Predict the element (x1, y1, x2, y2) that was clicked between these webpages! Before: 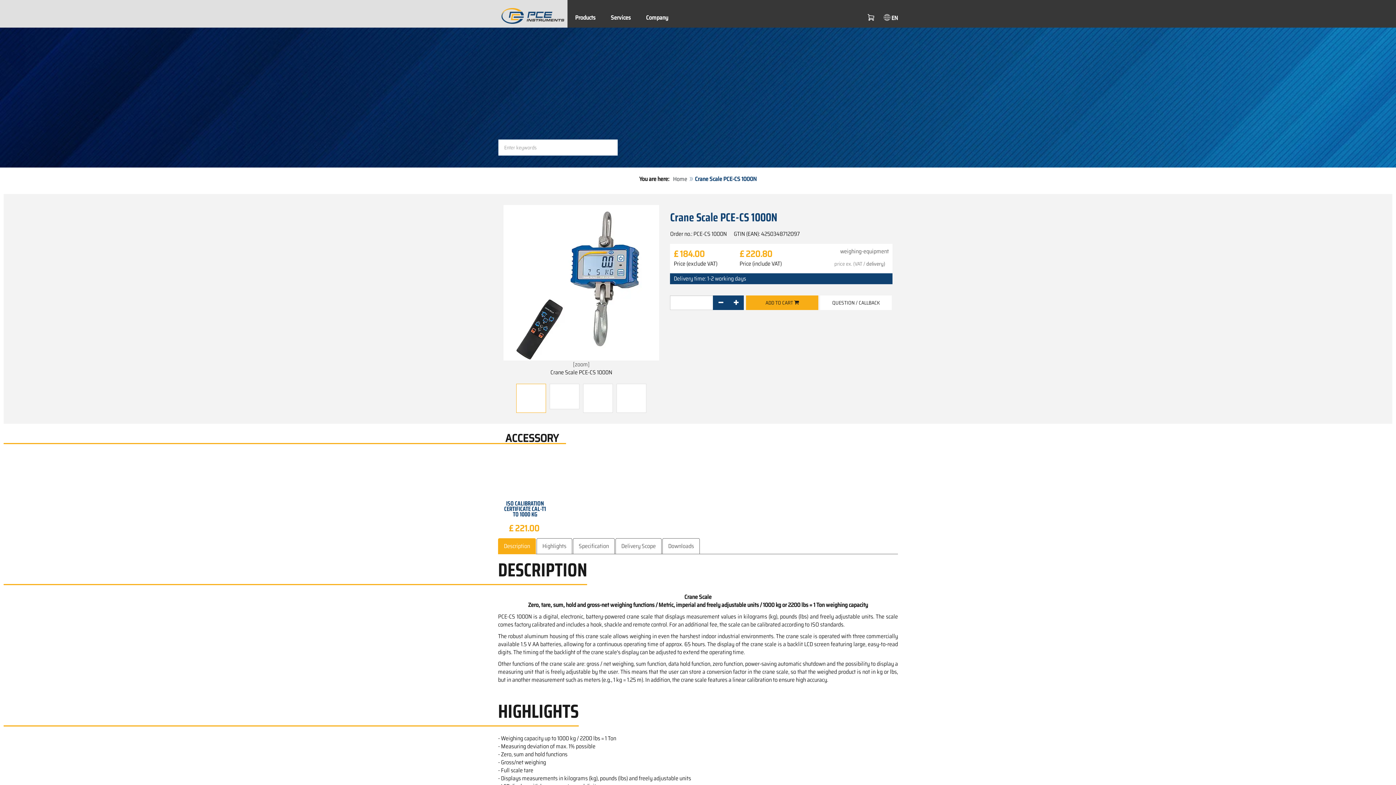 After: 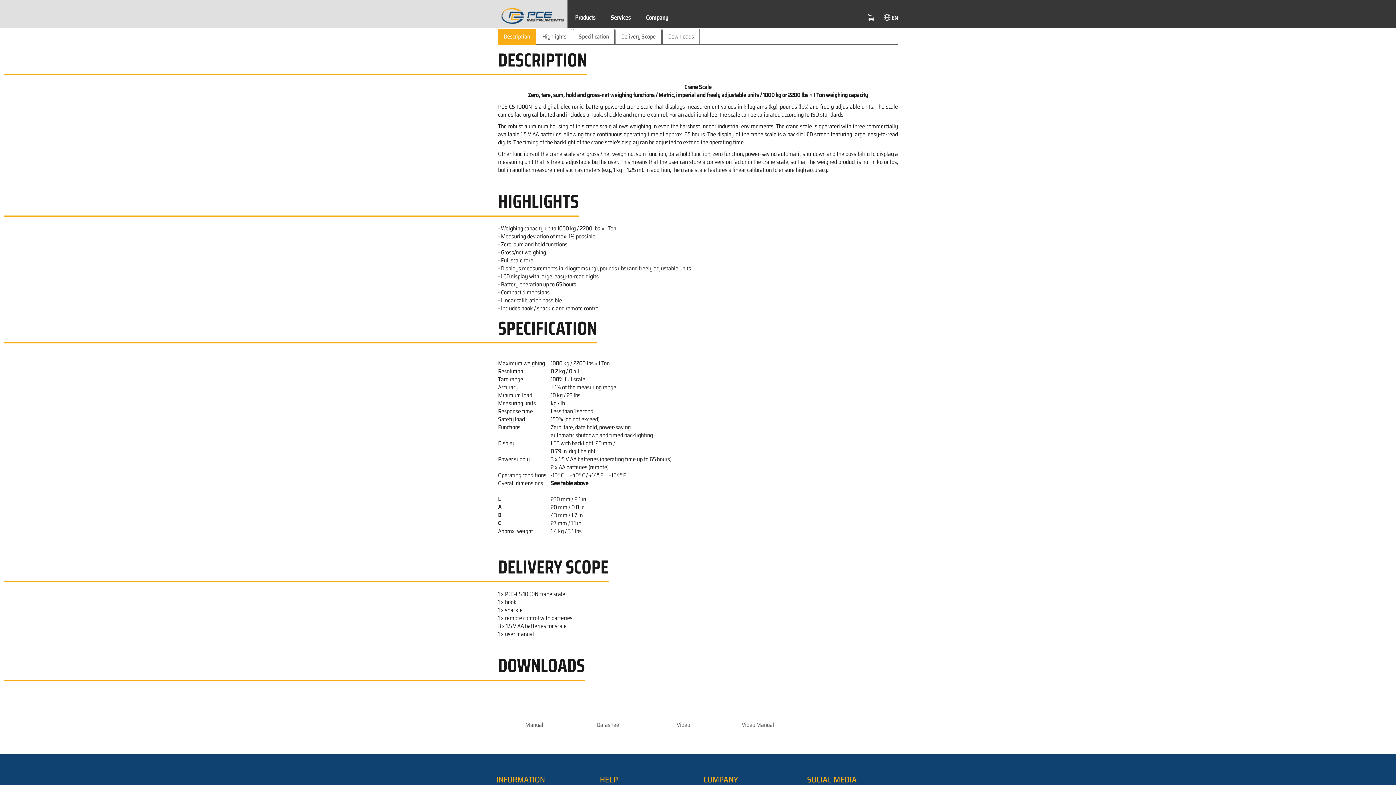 Action: bbox: (498, 538, 536, 554) label: Description